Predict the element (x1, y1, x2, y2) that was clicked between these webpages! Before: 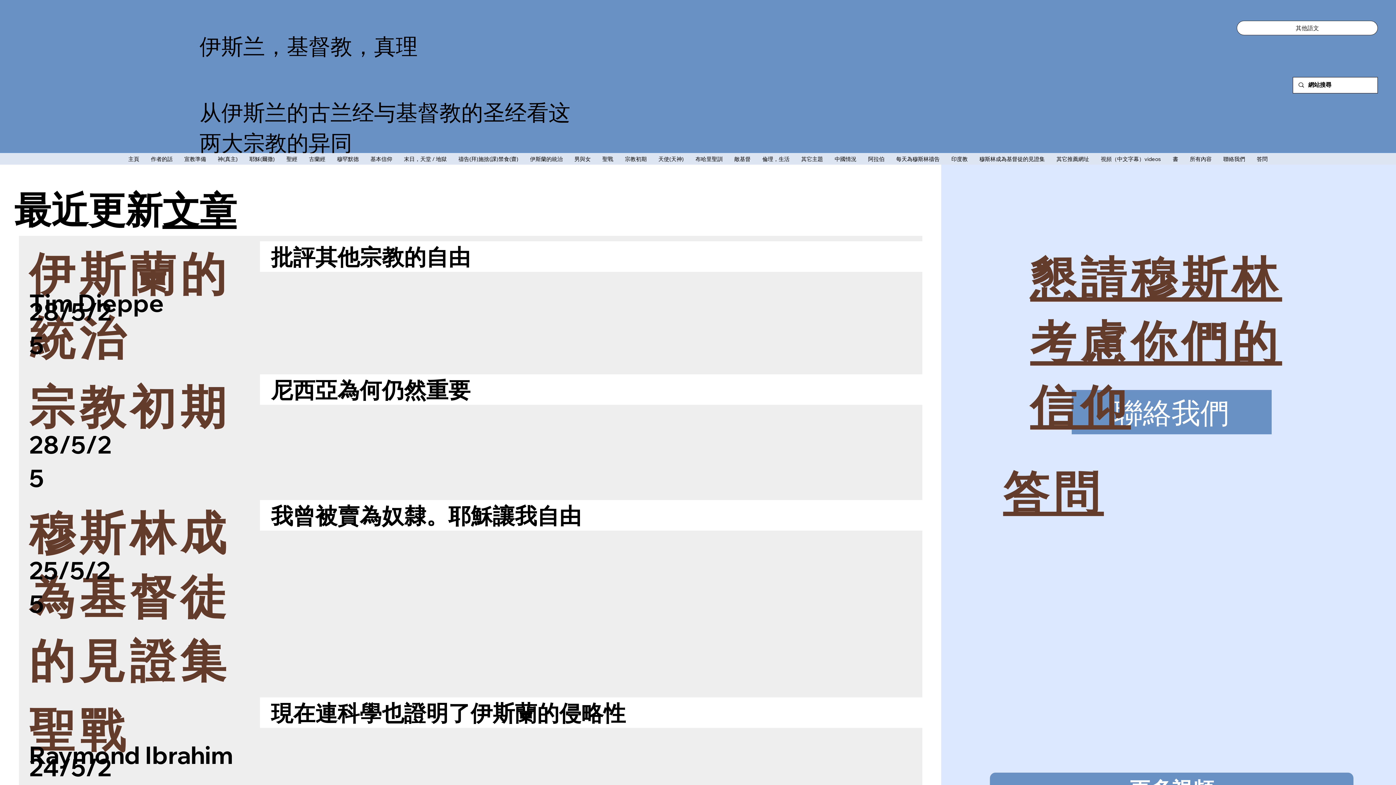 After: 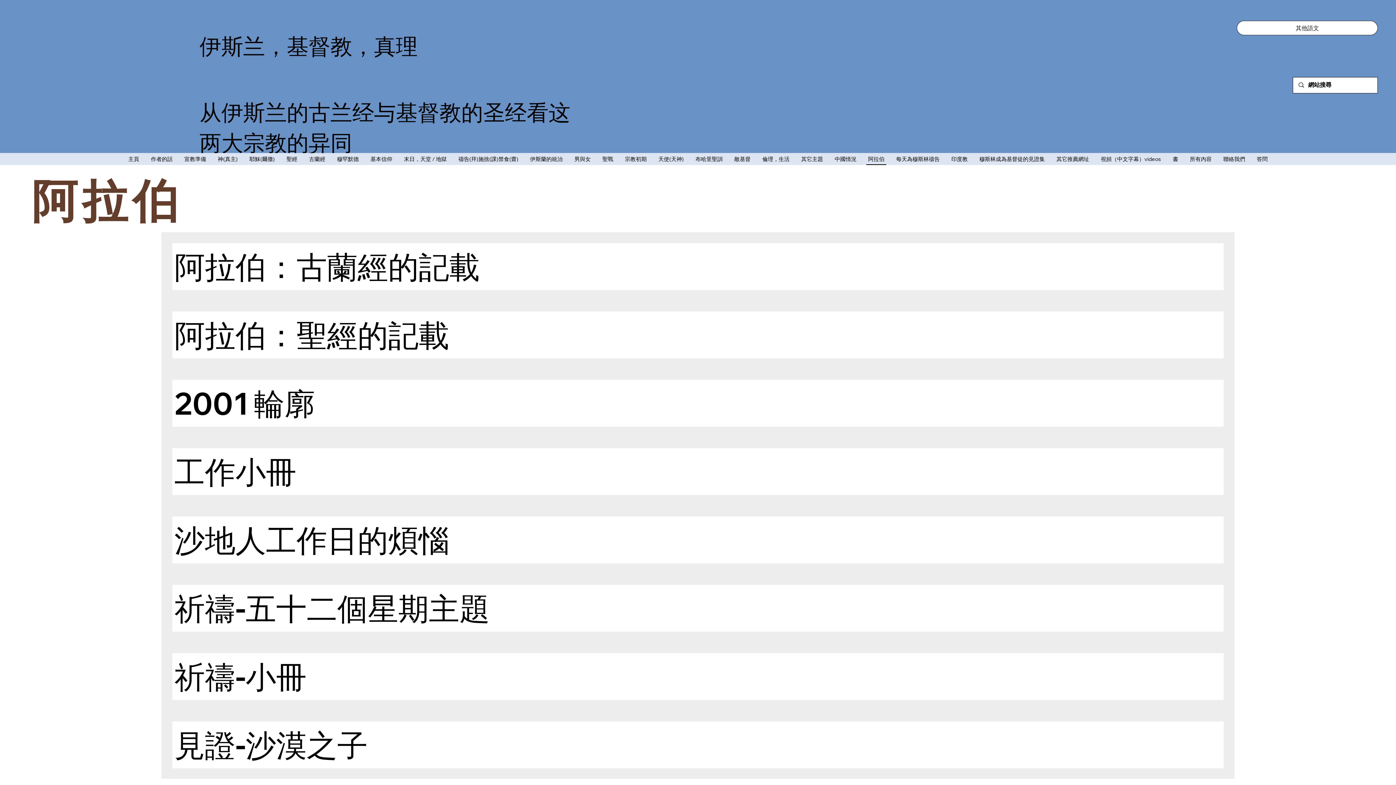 Action: label: 阿拉伯 bbox: (866, 153, 886, 164)